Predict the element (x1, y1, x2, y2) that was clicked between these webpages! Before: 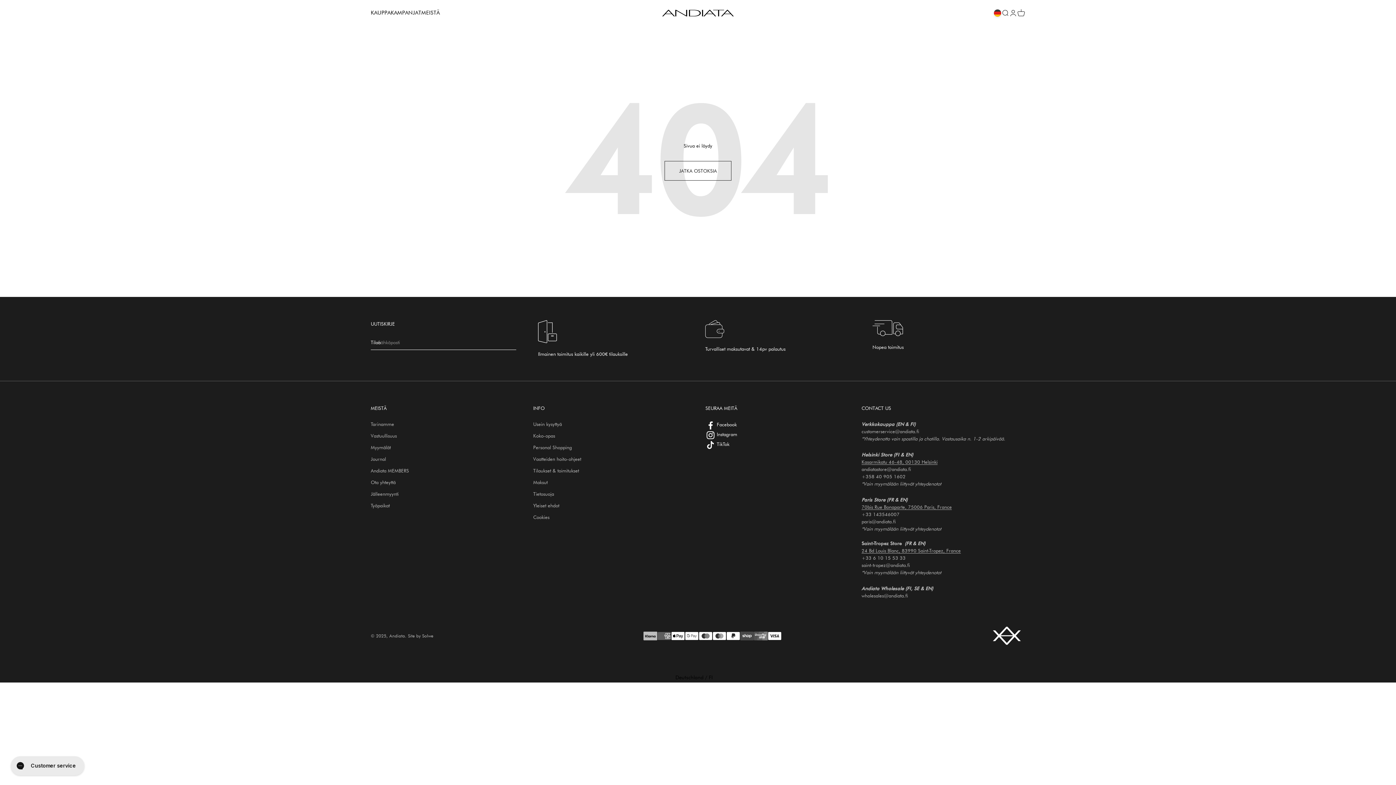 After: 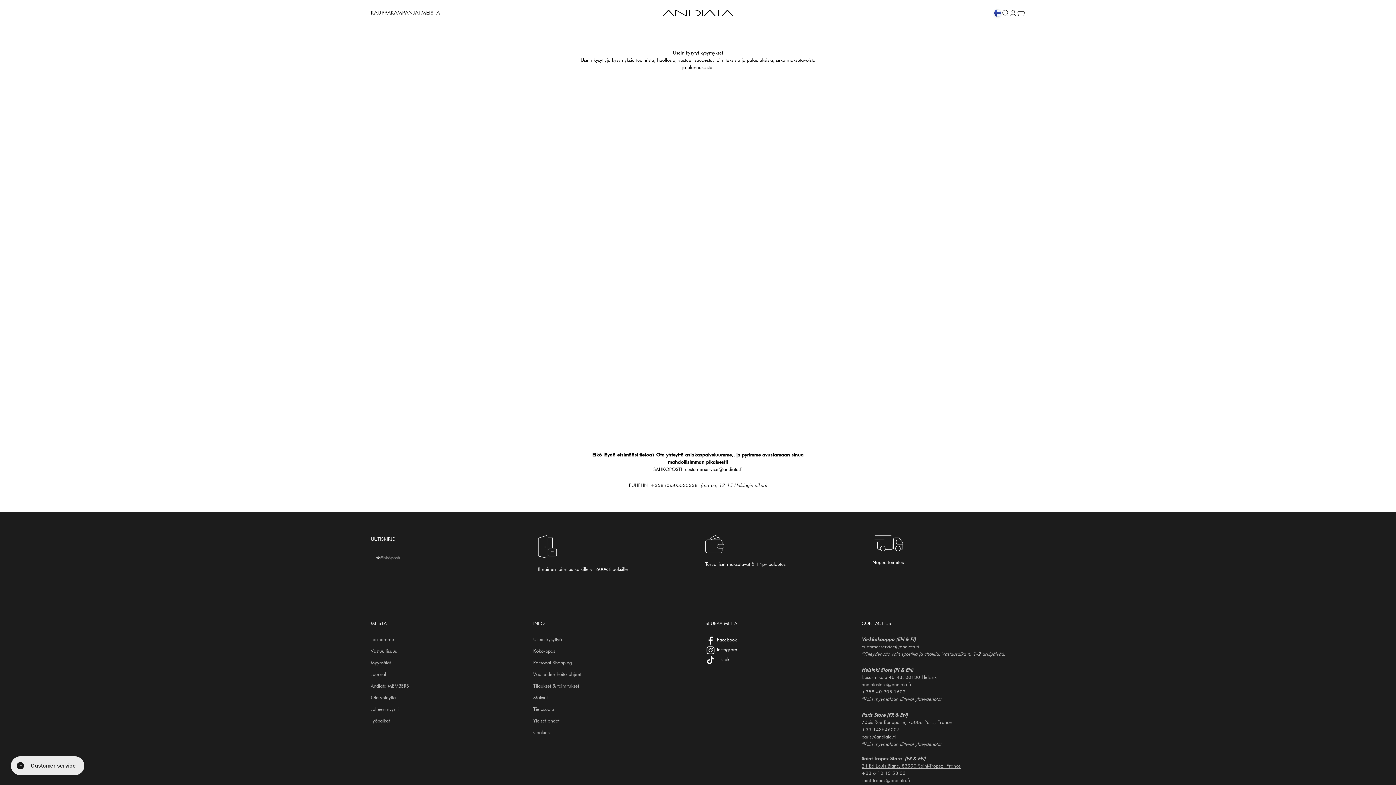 Action: bbox: (533, 420, 562, 427) label: Usein kysyttyä